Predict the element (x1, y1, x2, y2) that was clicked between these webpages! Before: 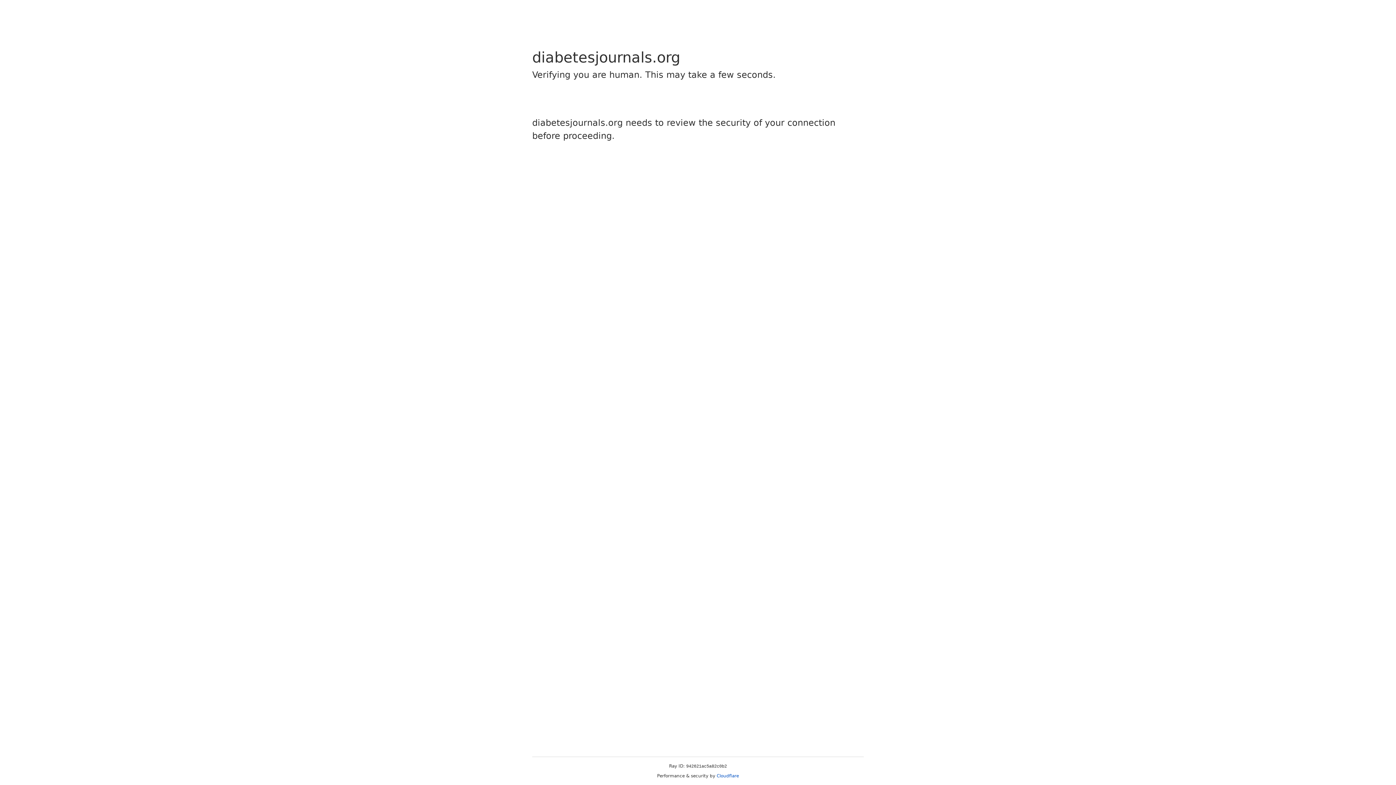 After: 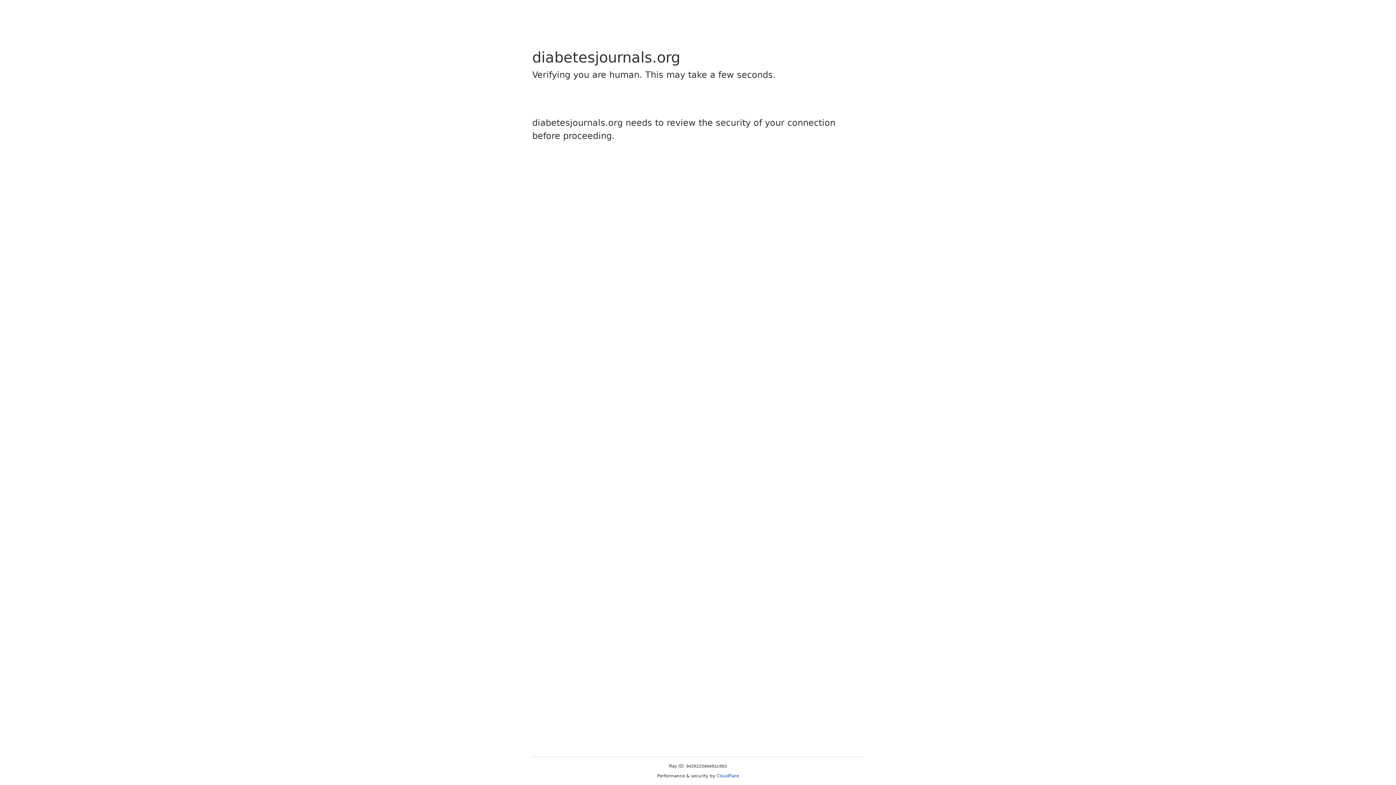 Action: label: Cloudflare bbox: (716, 773, 739, 778)